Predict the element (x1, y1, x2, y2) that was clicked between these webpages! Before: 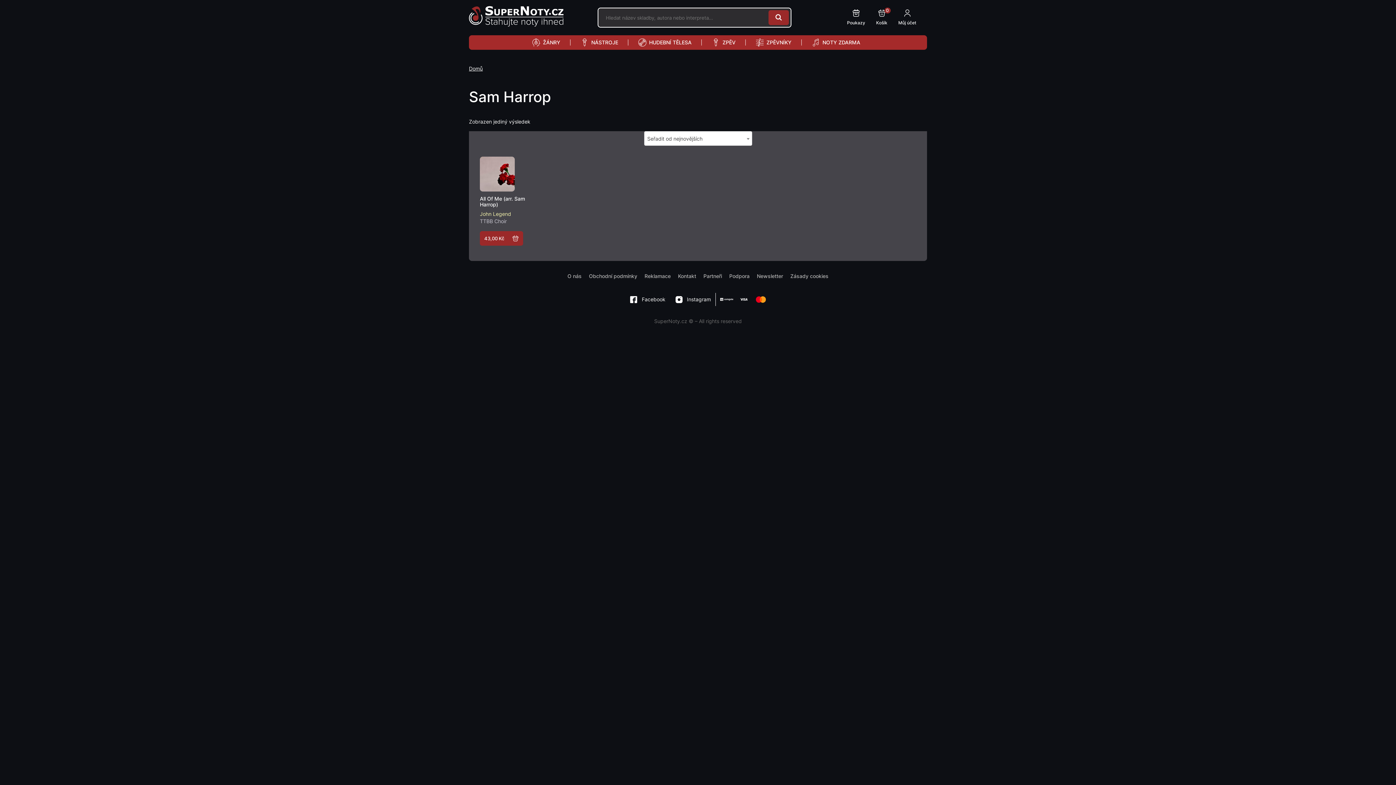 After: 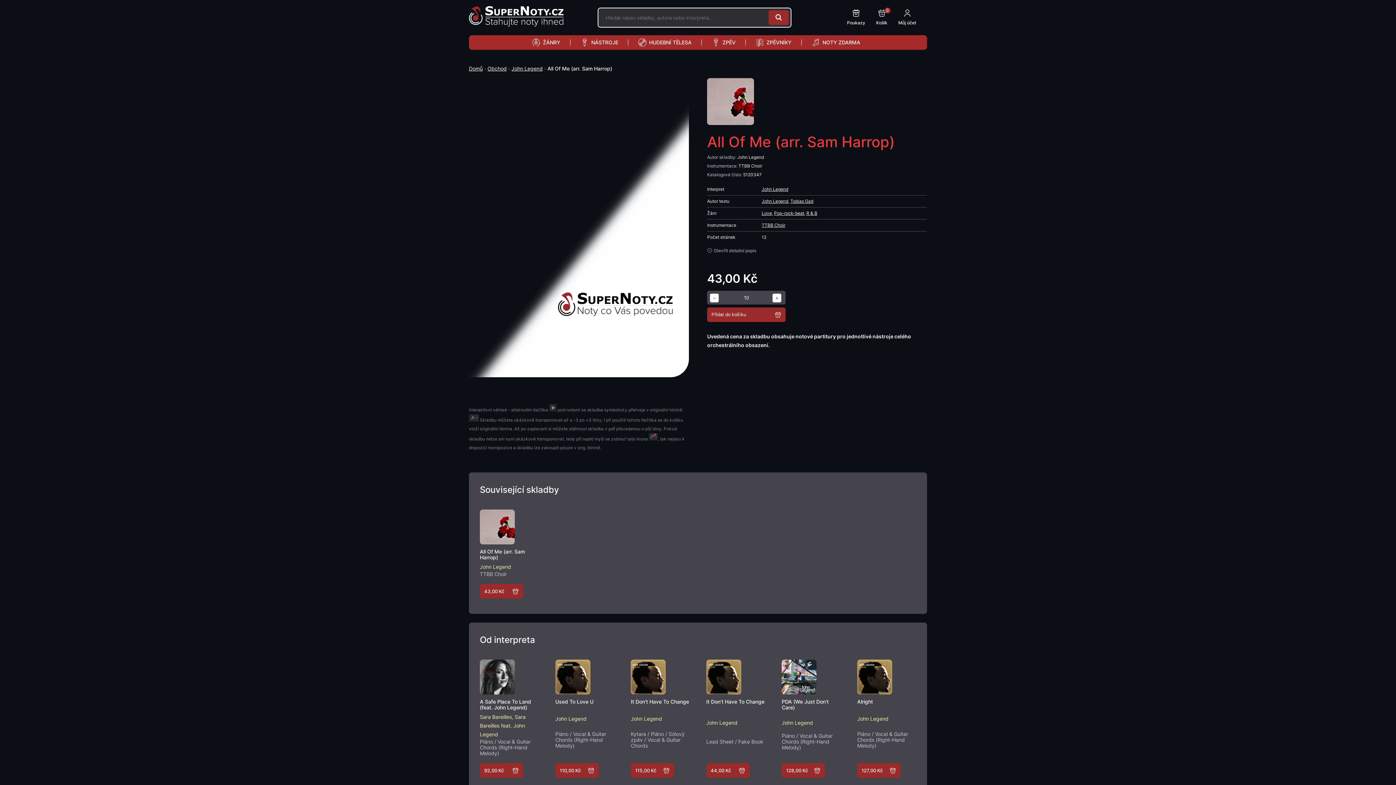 Action: label: All Of Me (arr. Sam Harrop) bbox: (480, 156, 538, 209)